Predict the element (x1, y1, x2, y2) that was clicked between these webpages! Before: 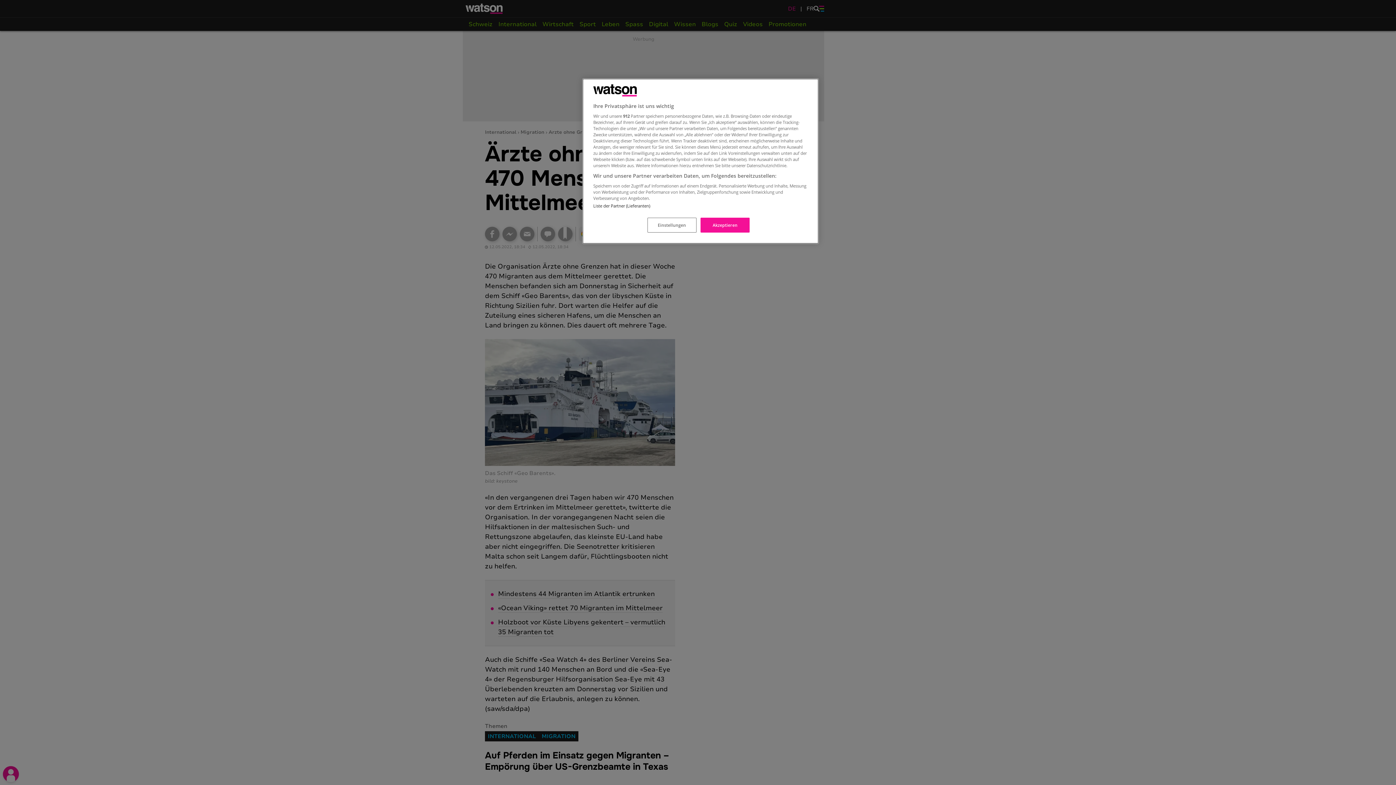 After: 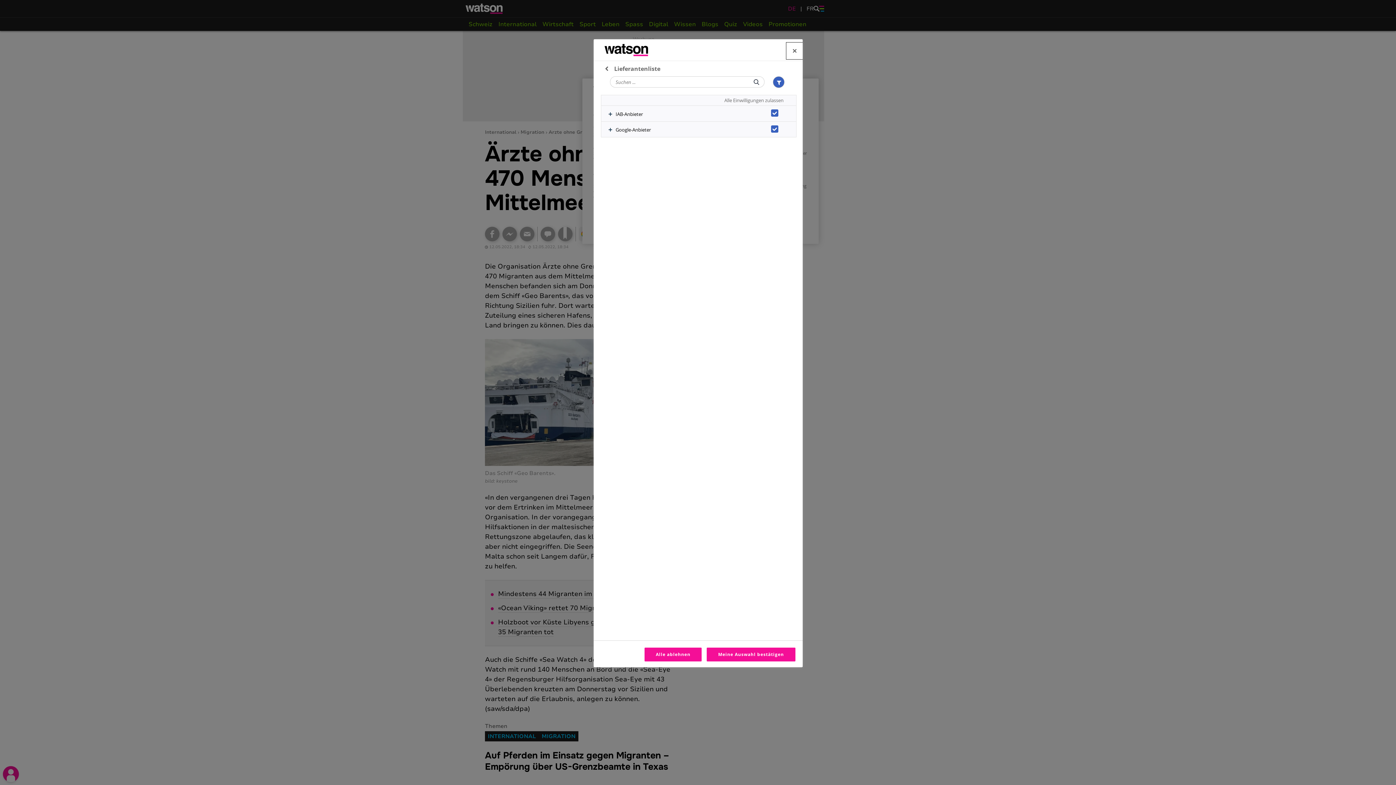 Action: label: Liste der Partner (Lieferanten) bbox: (593, 203, 650, 208)